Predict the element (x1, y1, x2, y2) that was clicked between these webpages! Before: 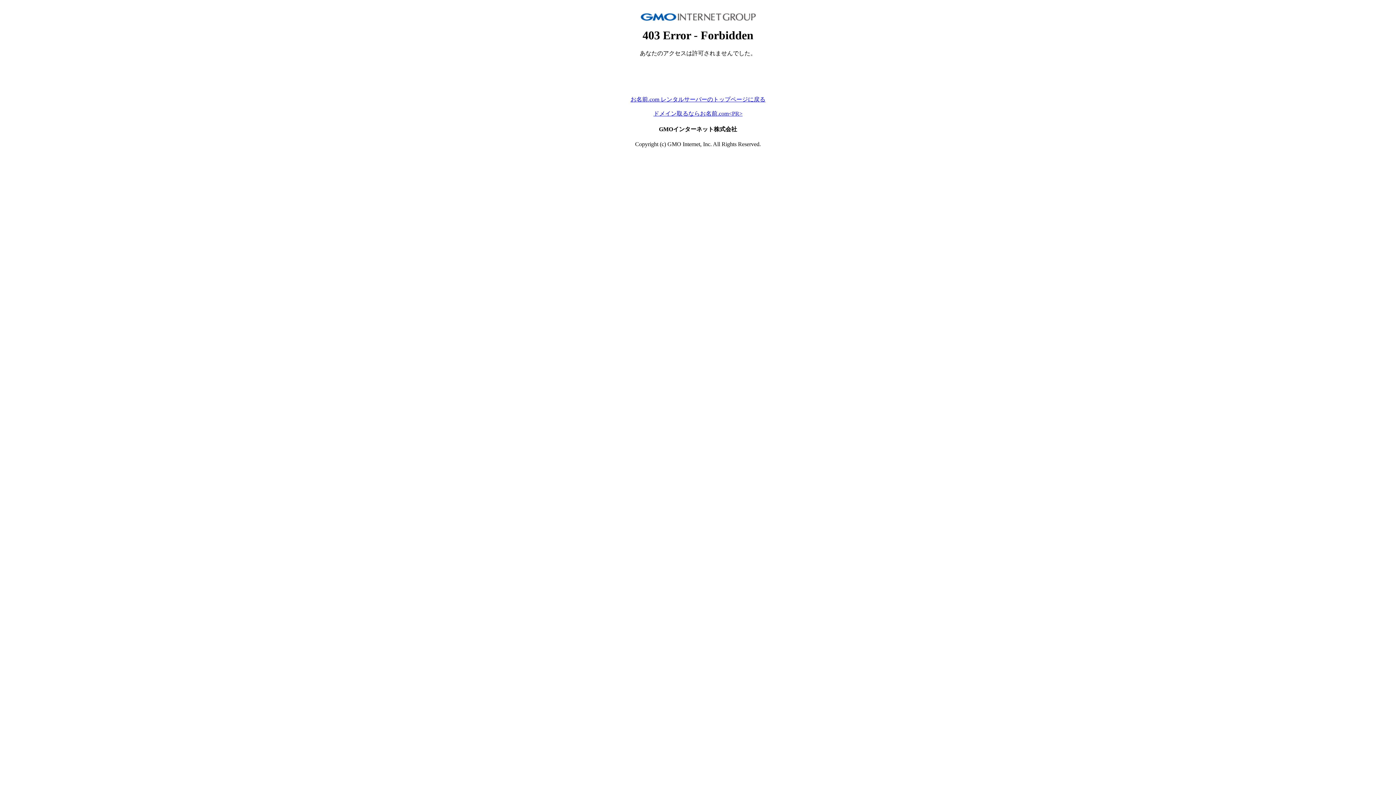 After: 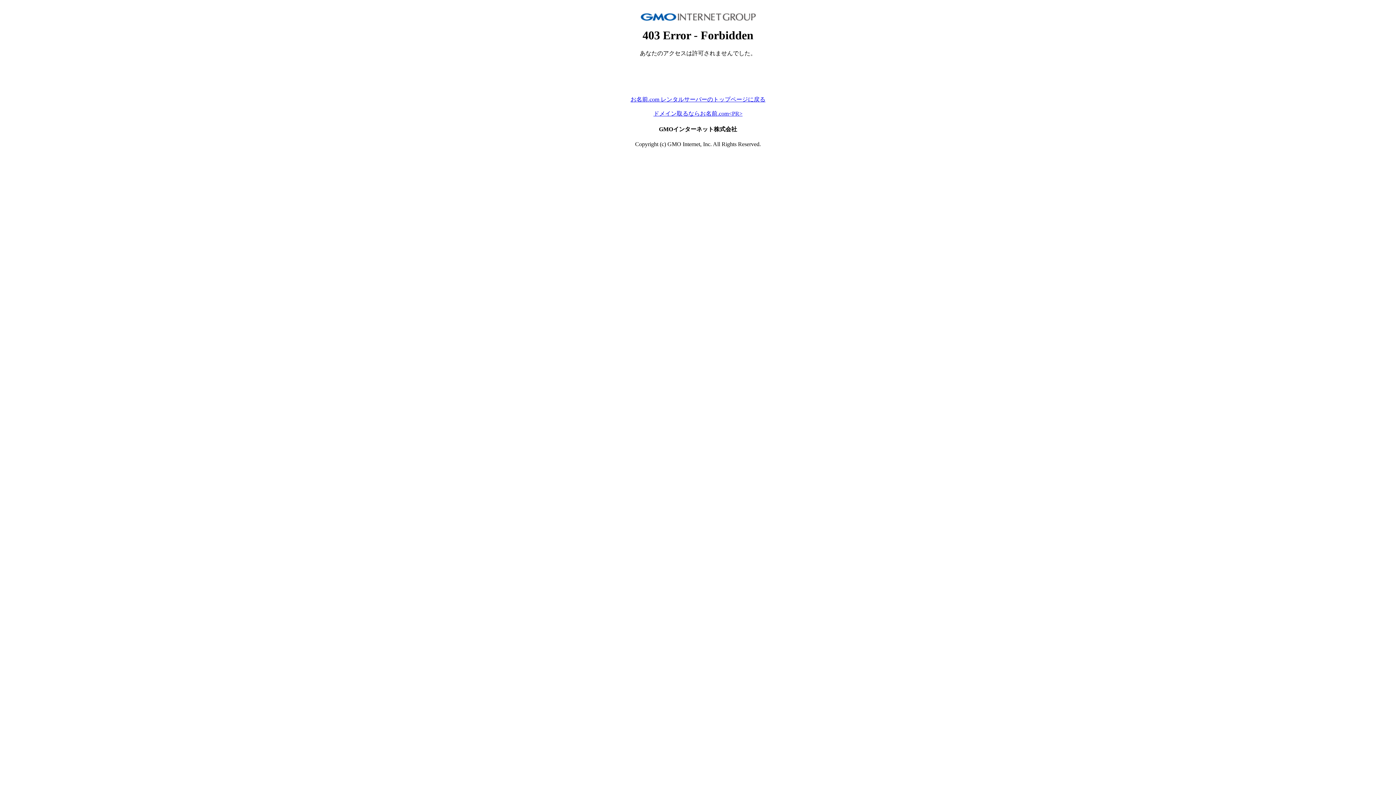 Action: bbox: (653, 110, 742, 116) label: ドメイン取るならお名前.com<PR>